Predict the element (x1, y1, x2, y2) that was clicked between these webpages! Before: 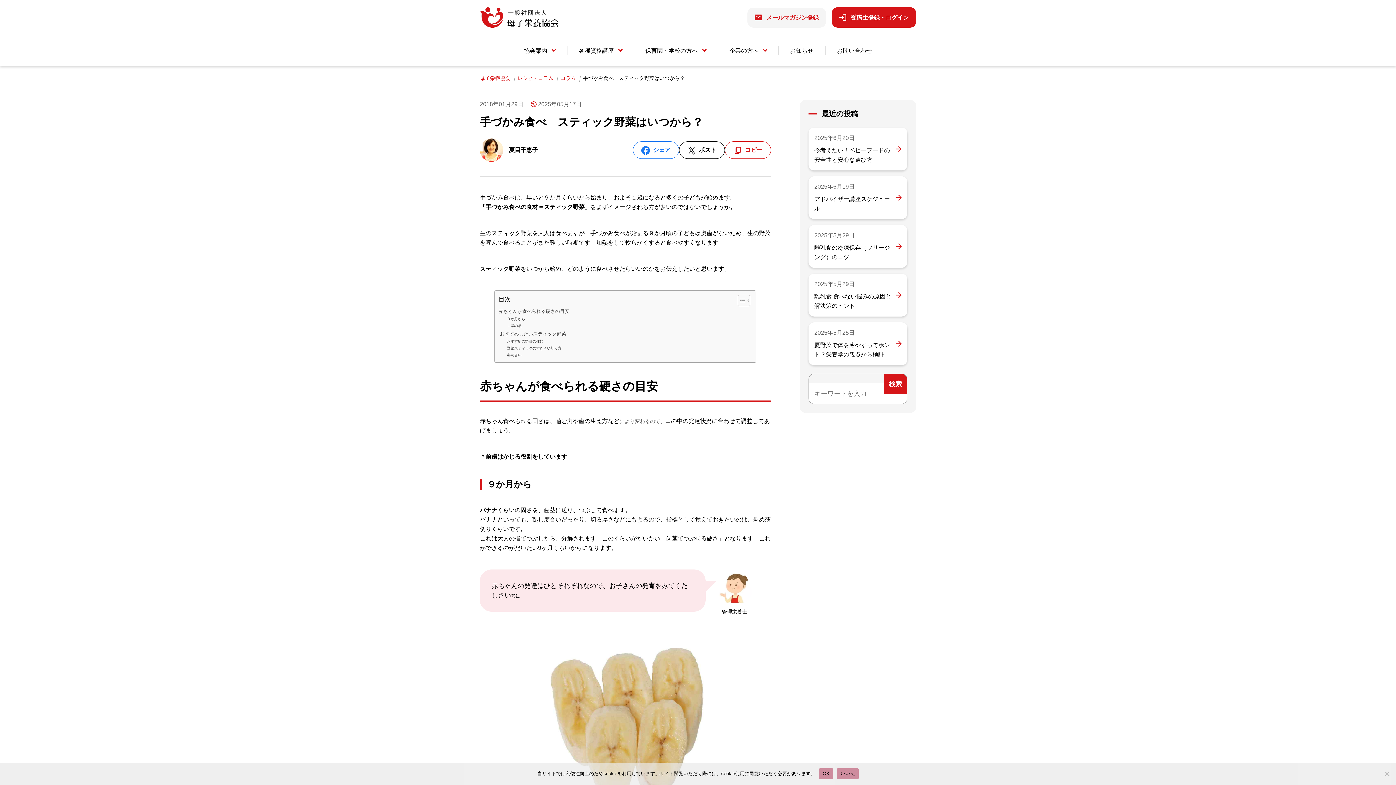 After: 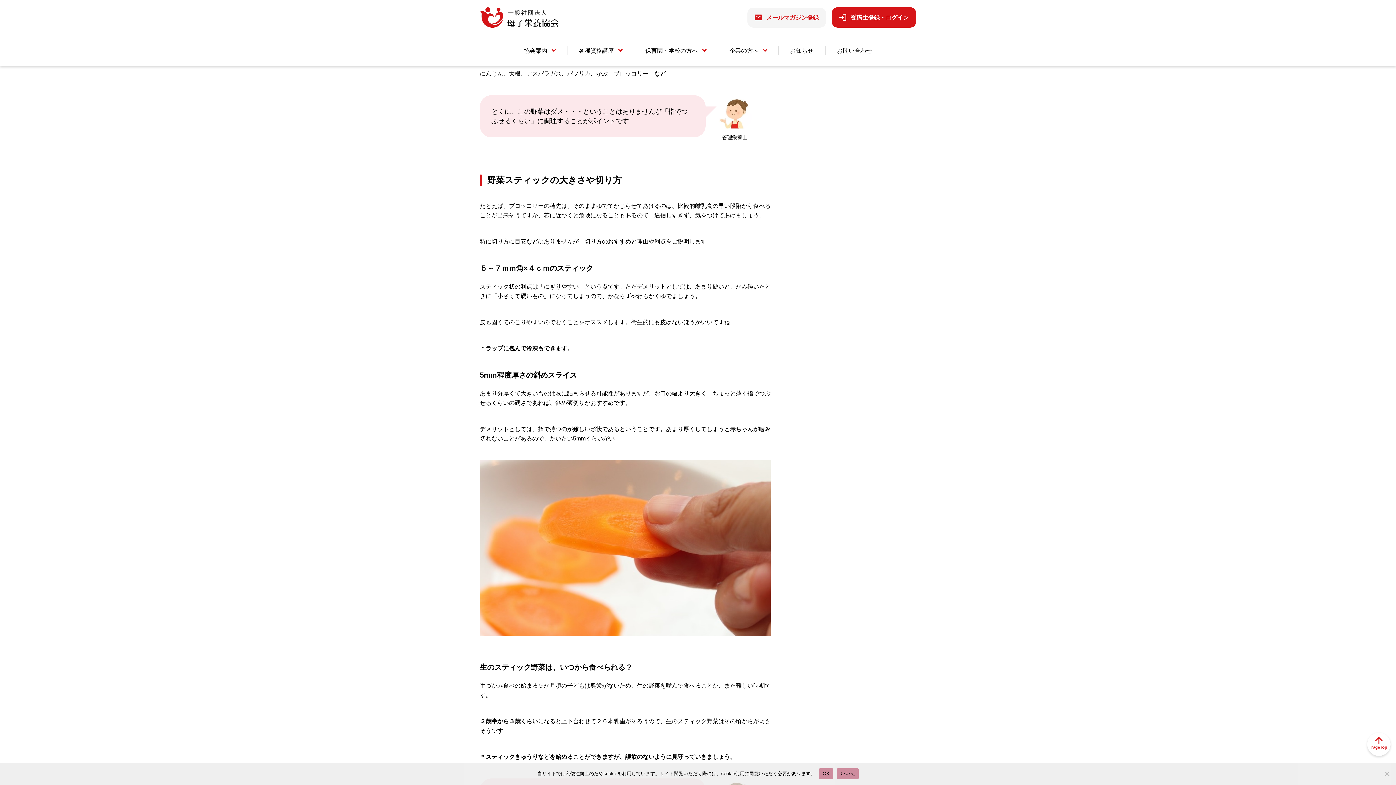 Action: label: おすすめの野菜の種類 bbox: (507, 338, 543, 344)